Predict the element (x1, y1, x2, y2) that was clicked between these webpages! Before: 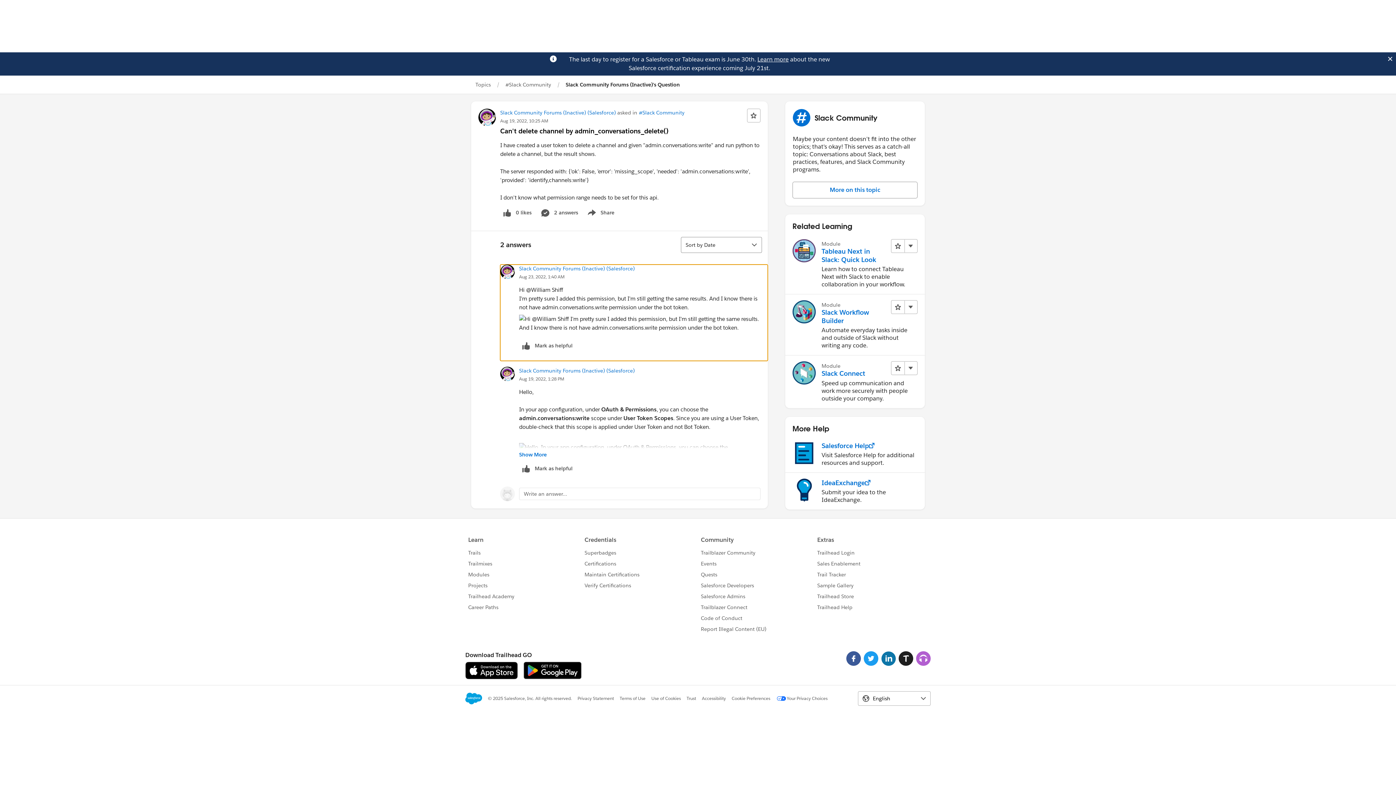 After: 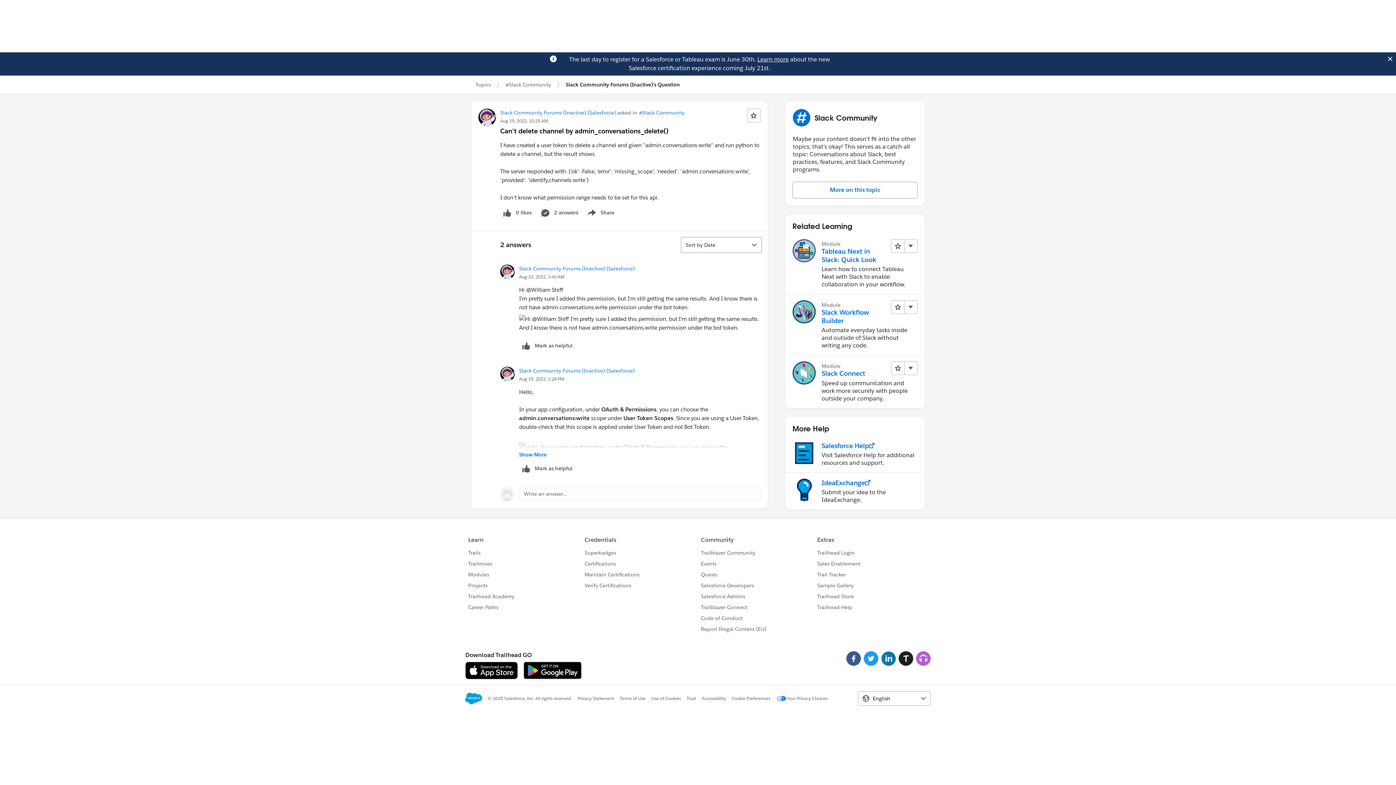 Action: label: Learn more bbox: (757, 55, 788, 63)